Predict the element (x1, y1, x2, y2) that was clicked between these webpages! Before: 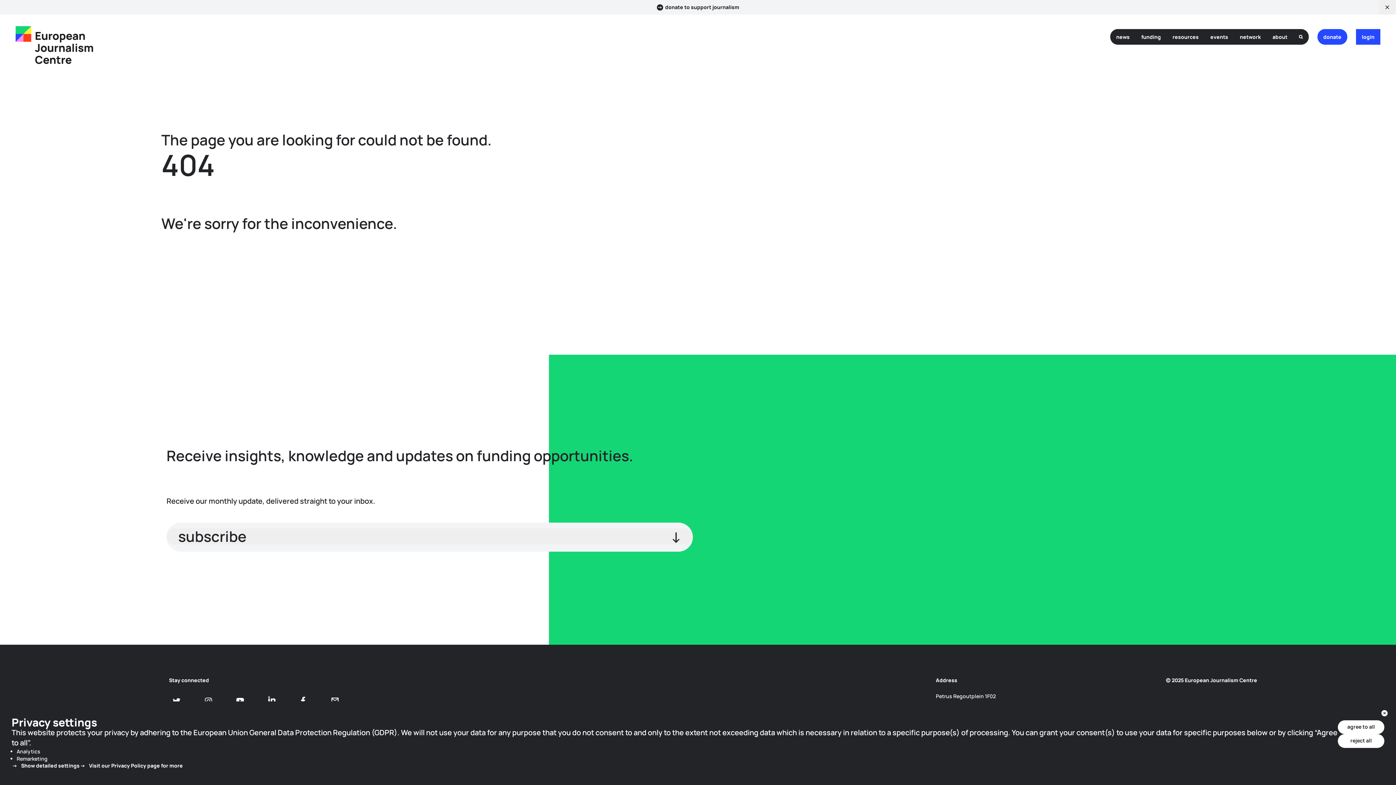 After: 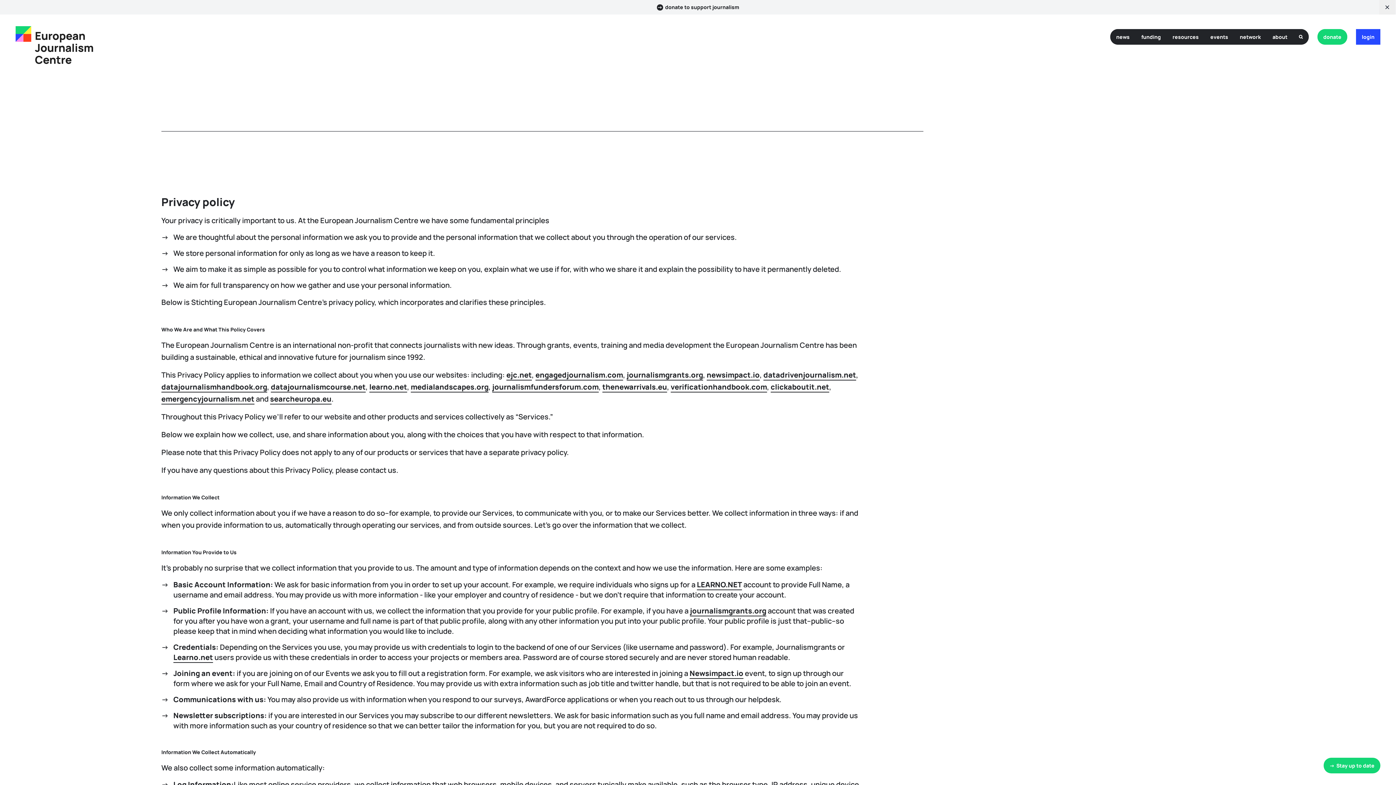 Action: label:  Visit our Privacy Policy page for more bbox: (79, 762, 182, 769)